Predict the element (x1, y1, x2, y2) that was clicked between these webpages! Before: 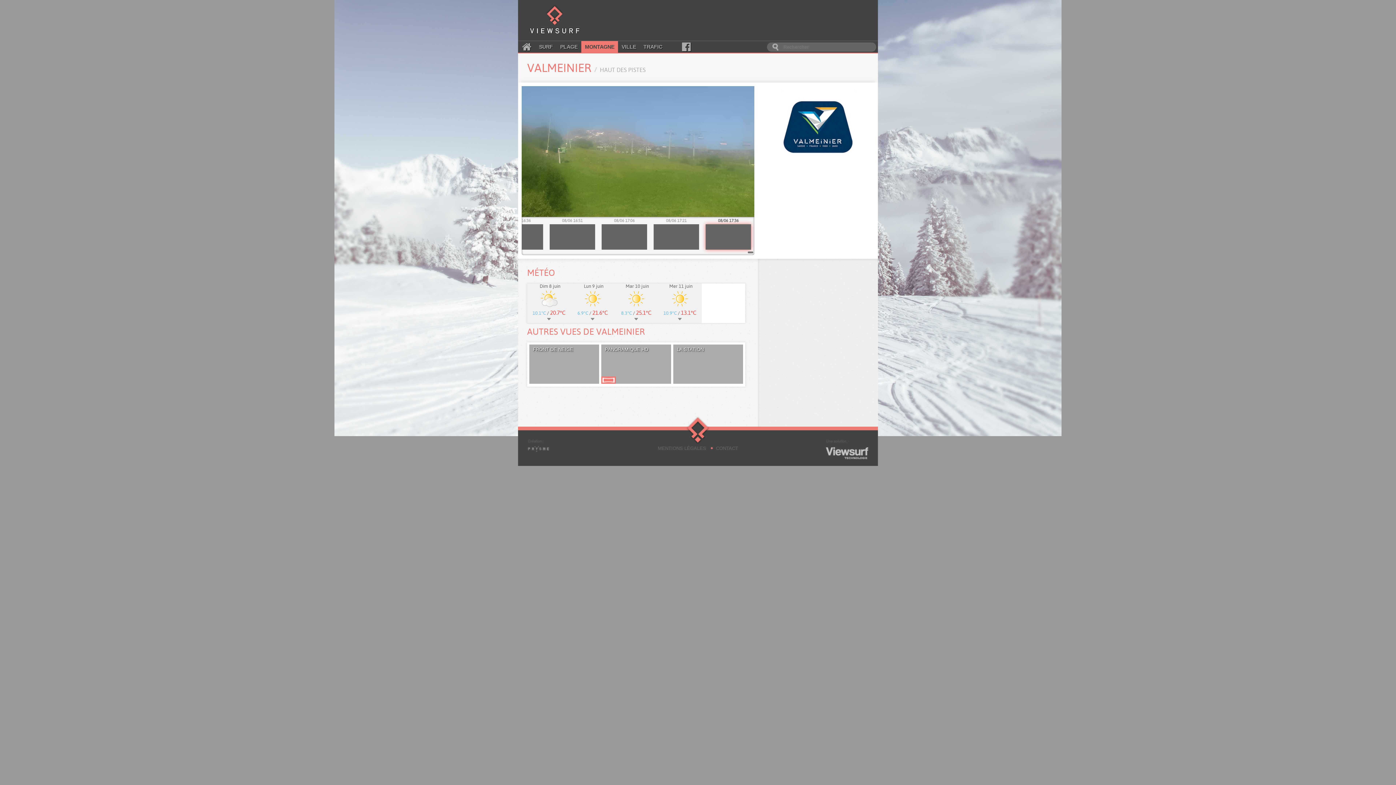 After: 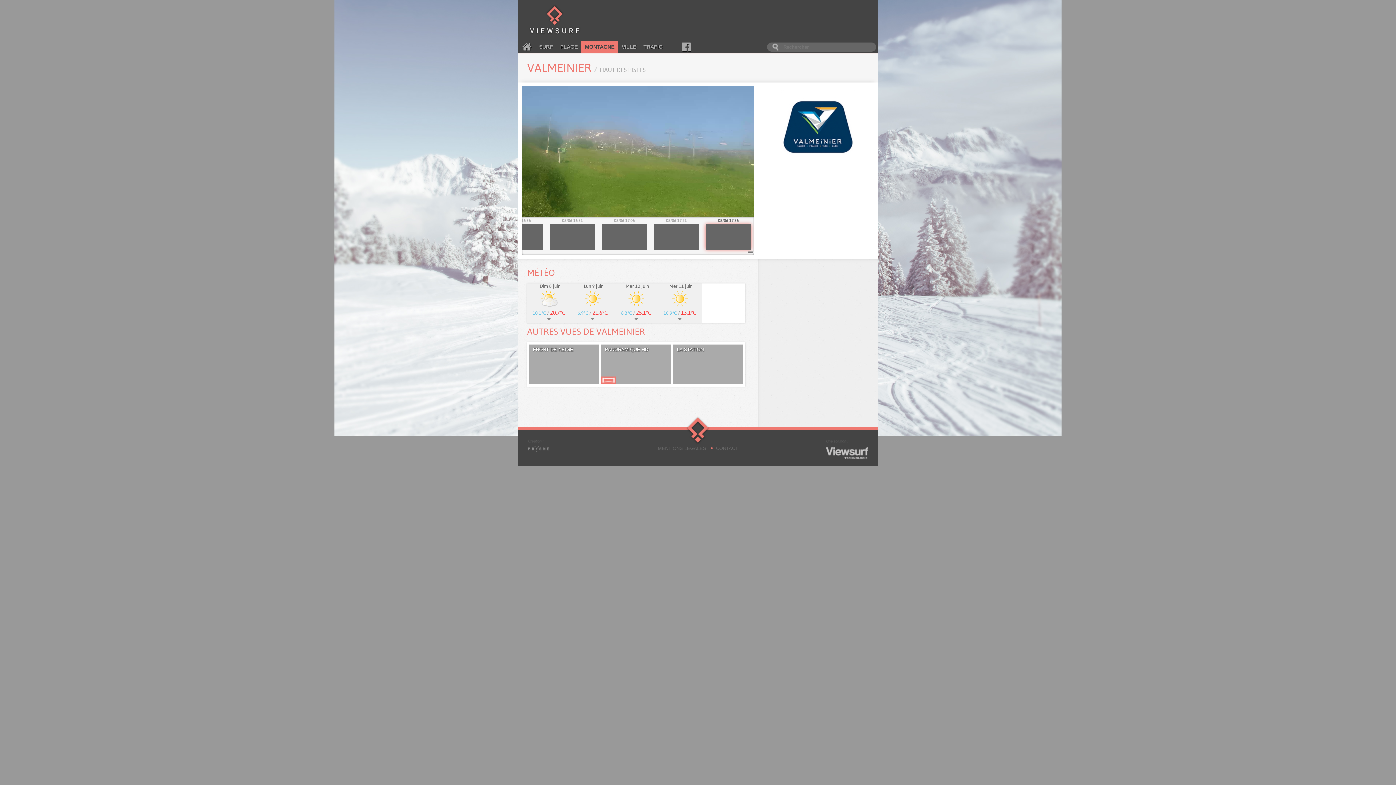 Action: bbox: (705, 217, 751, 249) label: 08/06 17:36